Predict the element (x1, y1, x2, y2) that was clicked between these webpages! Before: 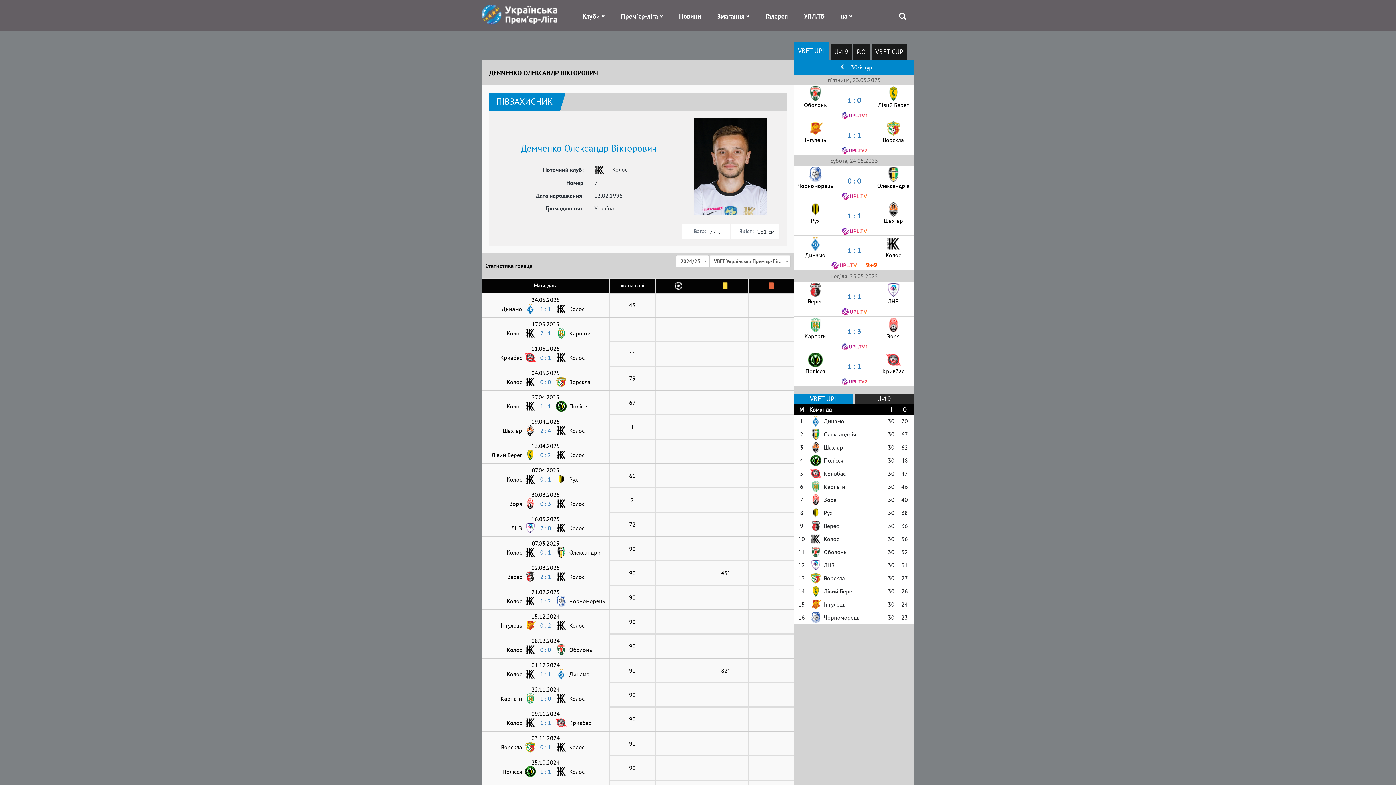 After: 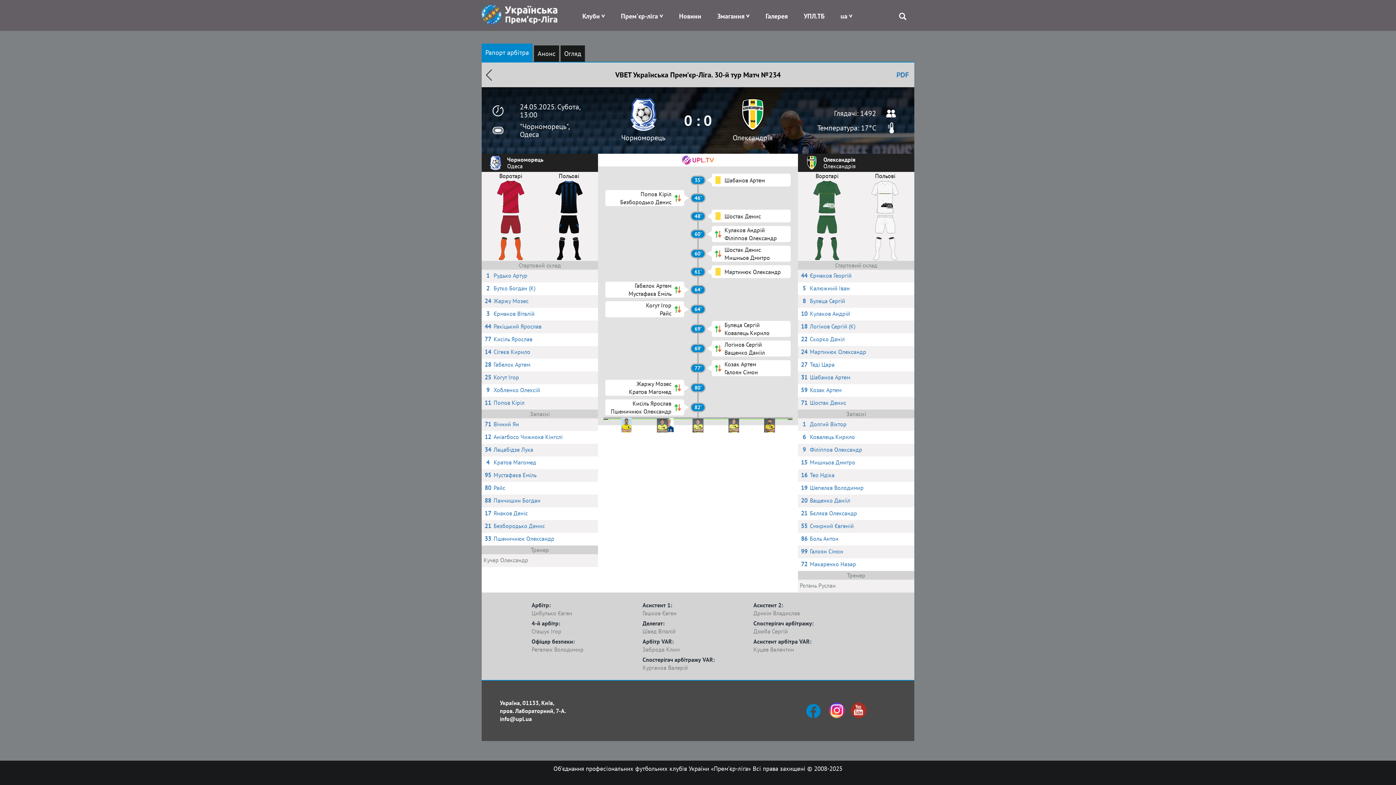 Action: label: 0 : 0 bbox: (847, 176, 862, 185)